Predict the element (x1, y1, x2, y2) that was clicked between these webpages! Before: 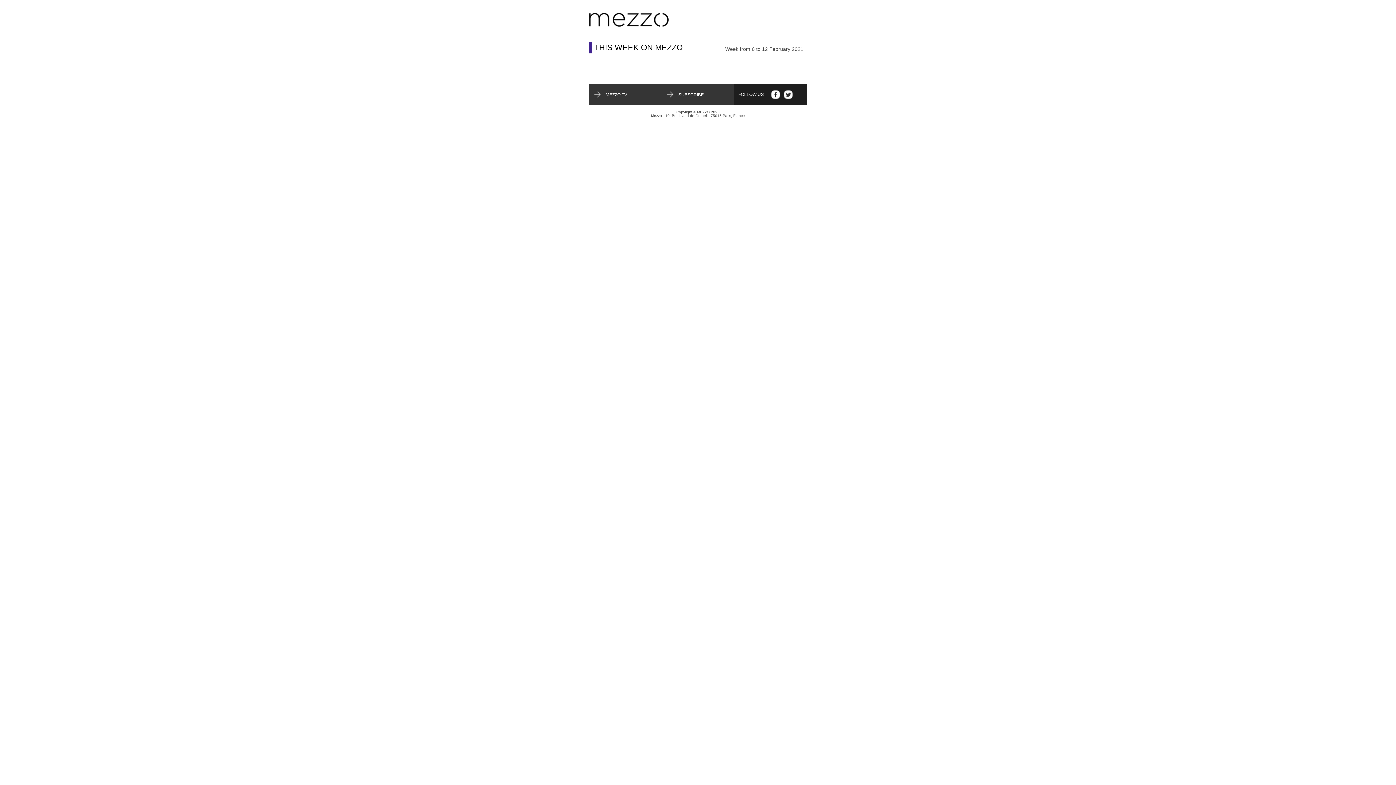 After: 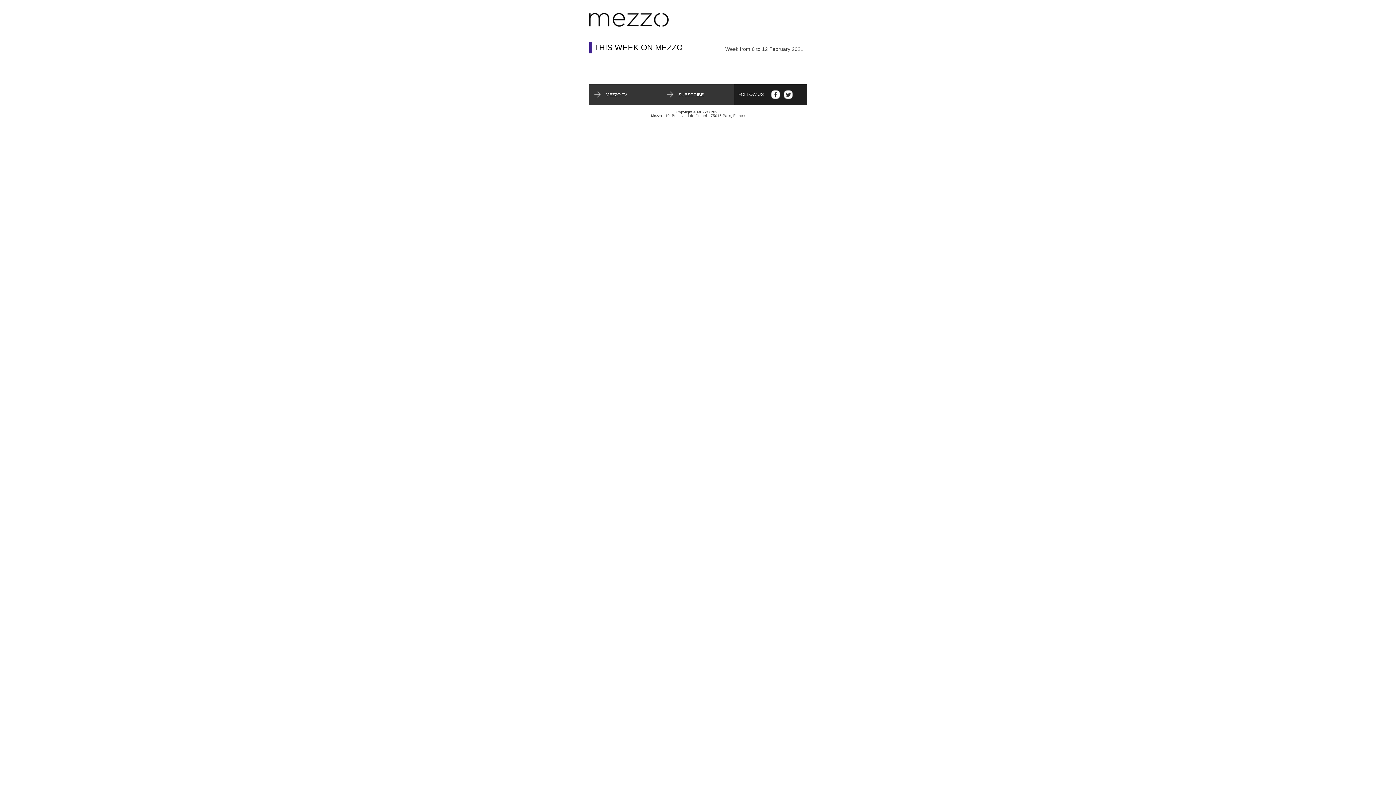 Action: bbox: (678, 92, 704, 97) label: SUBSCRIBE